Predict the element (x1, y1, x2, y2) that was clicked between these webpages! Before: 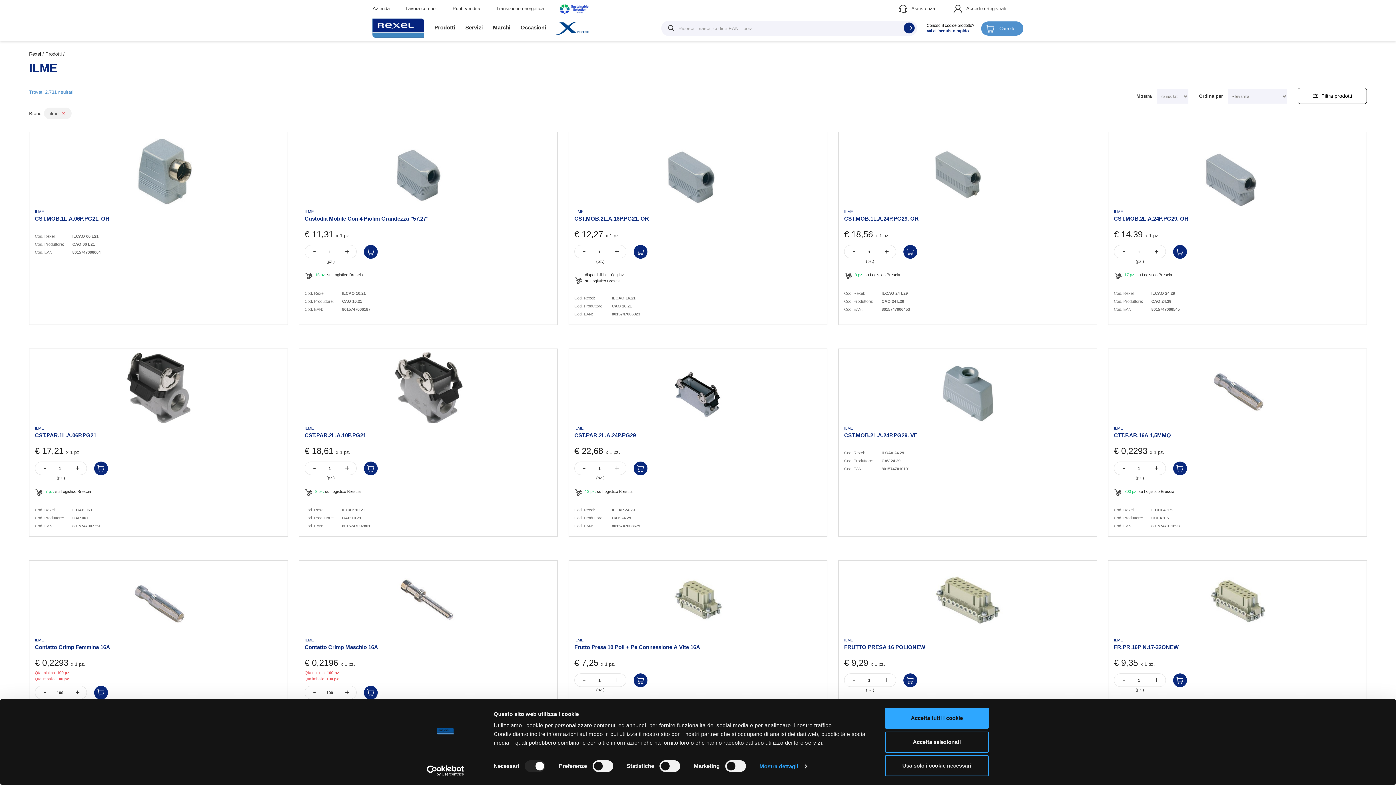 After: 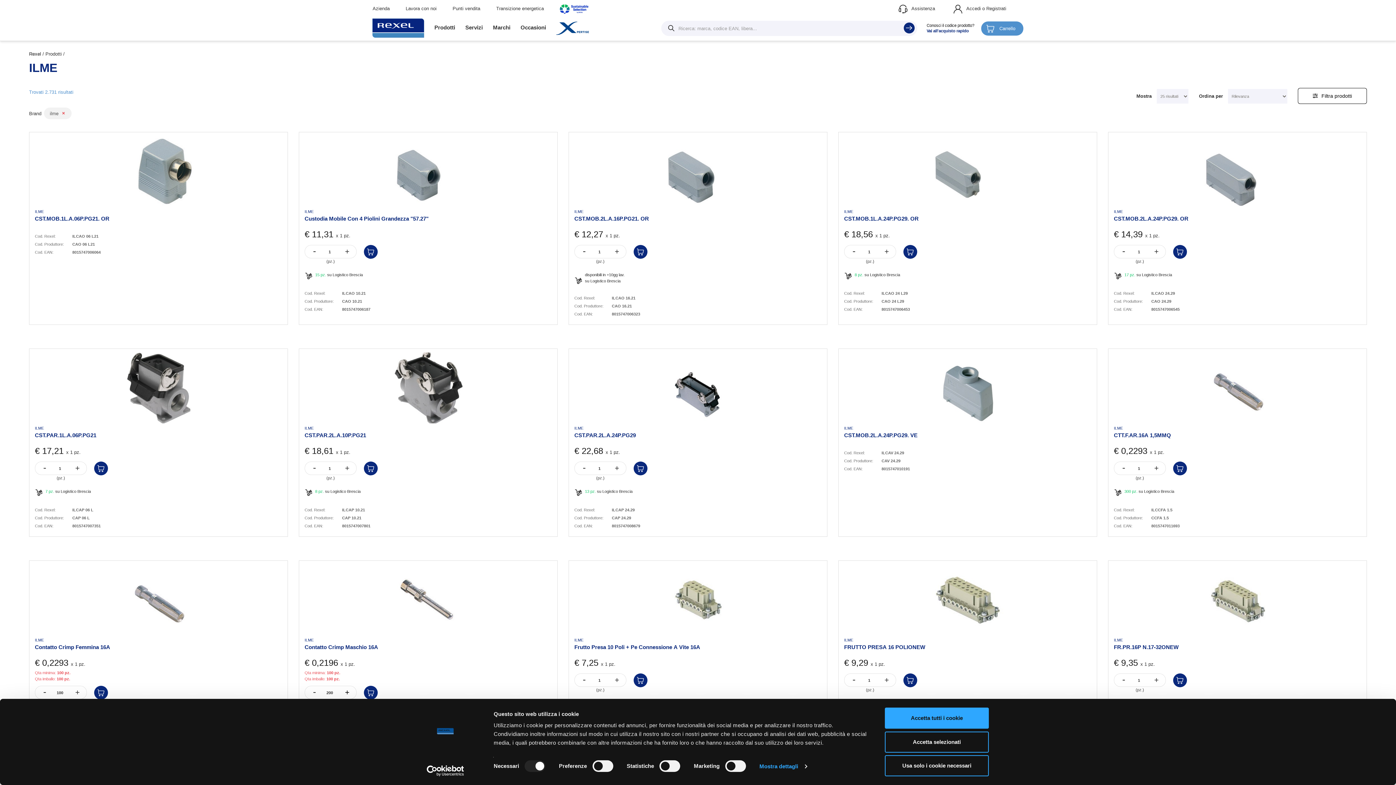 Action: label: + bbox: (342, 685, 352, 698)